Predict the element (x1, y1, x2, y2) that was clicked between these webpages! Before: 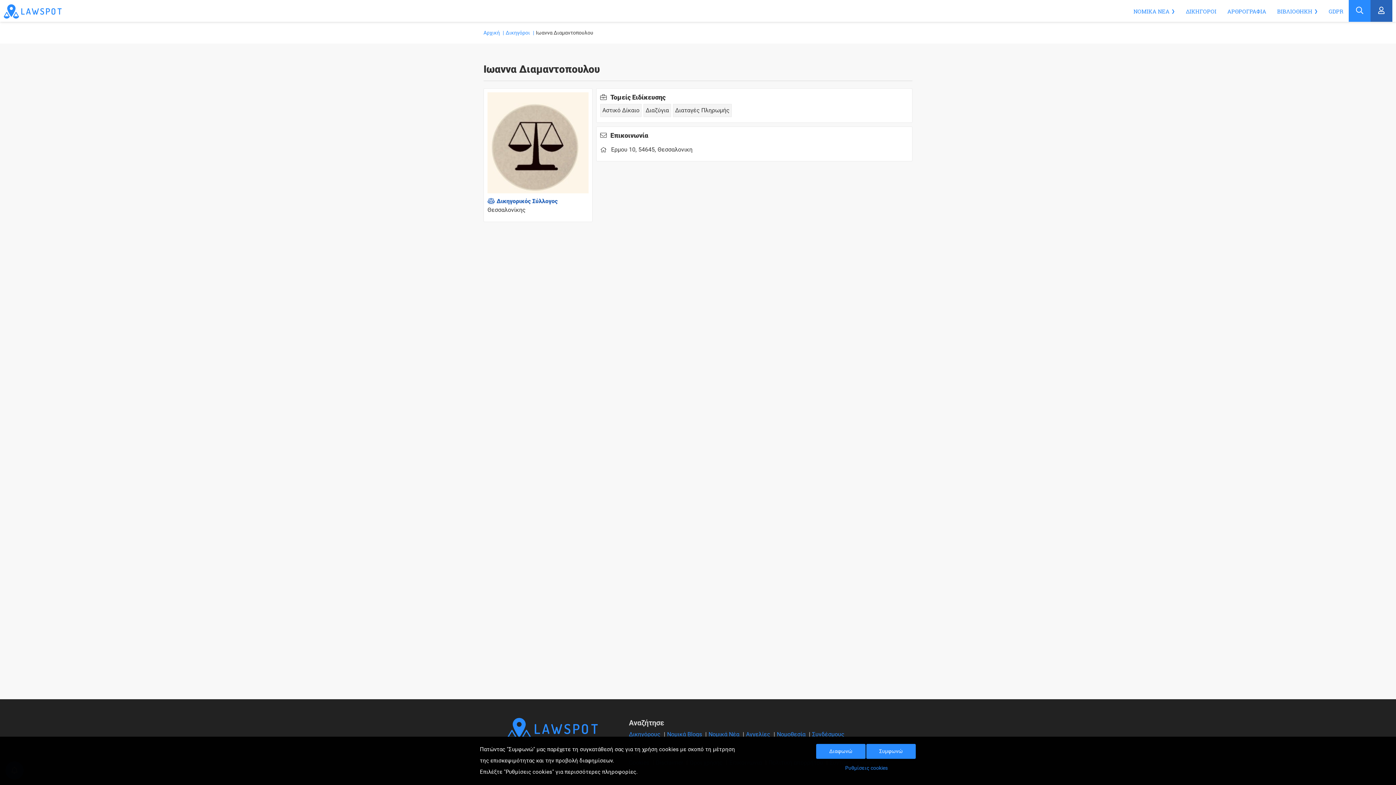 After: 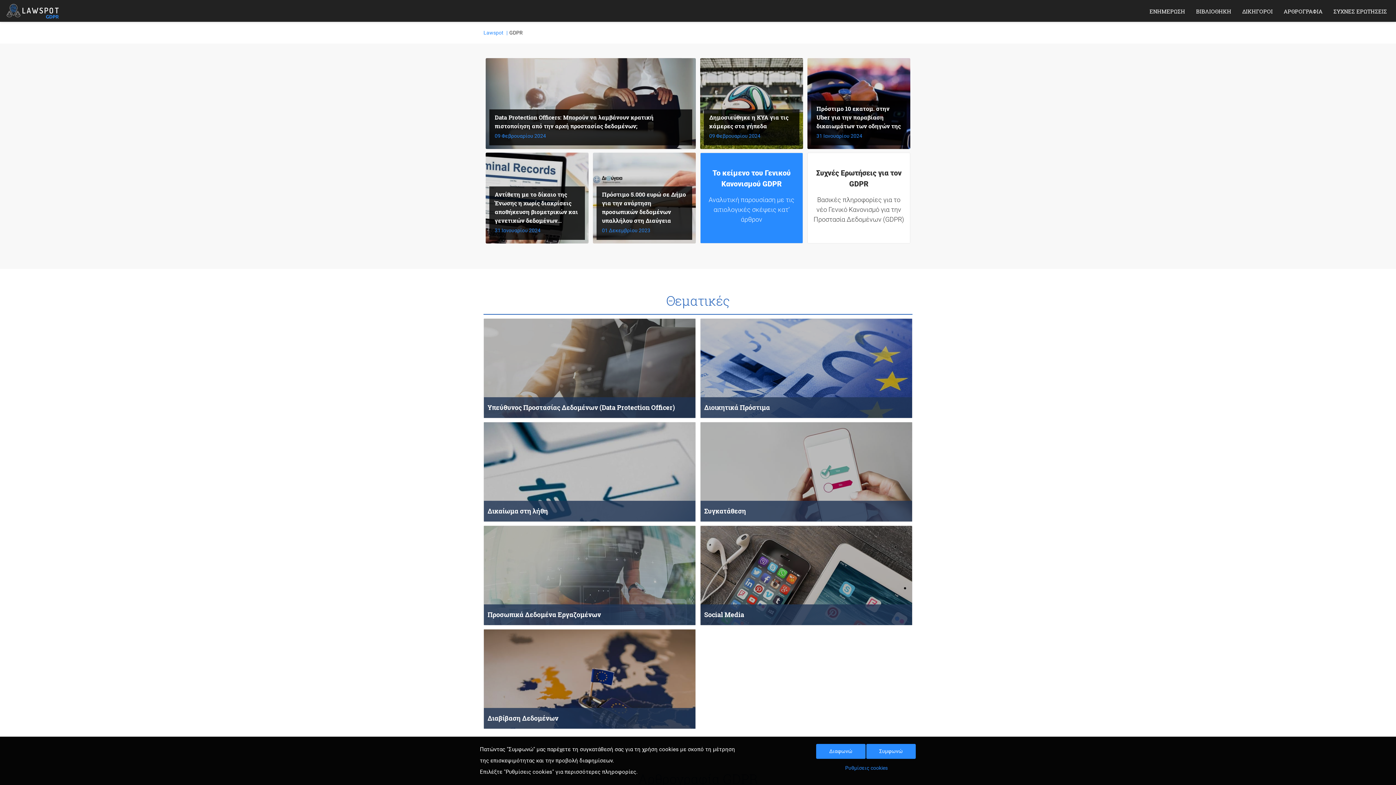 Action: label: GDPR bbox: (1329, 7, 1343, 14)